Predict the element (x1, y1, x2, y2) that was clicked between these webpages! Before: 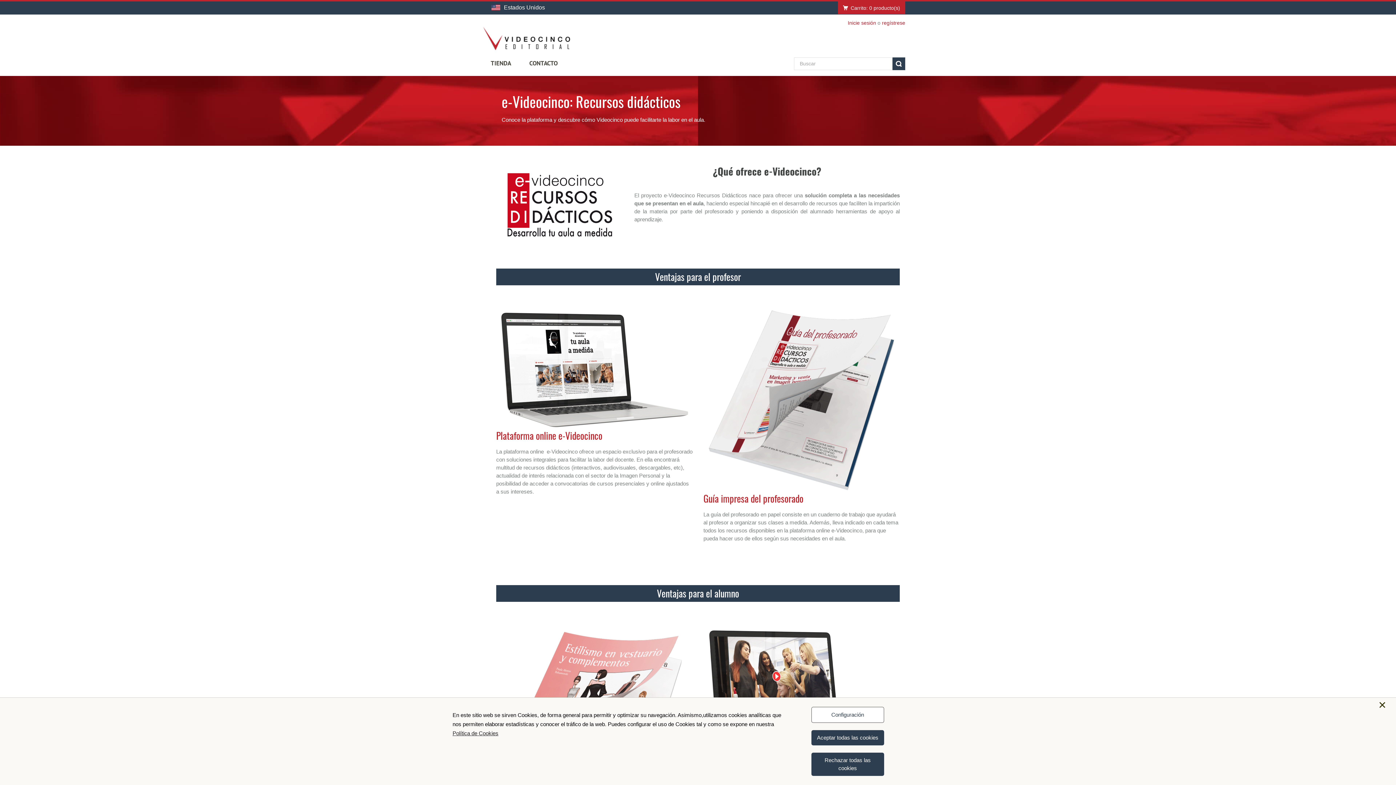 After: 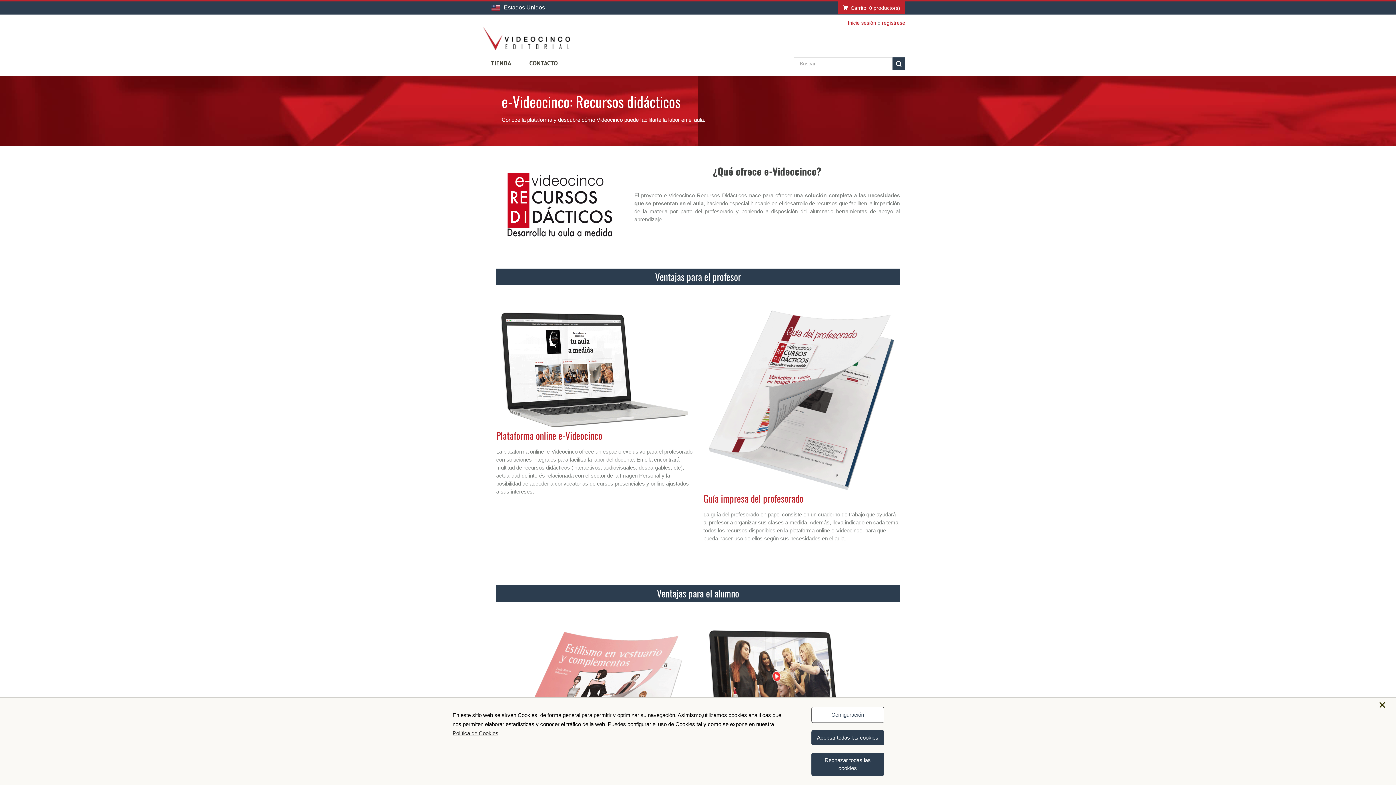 Action: bbox: (838, 1, 905, 14) label: Carrito: 0 producto(s)